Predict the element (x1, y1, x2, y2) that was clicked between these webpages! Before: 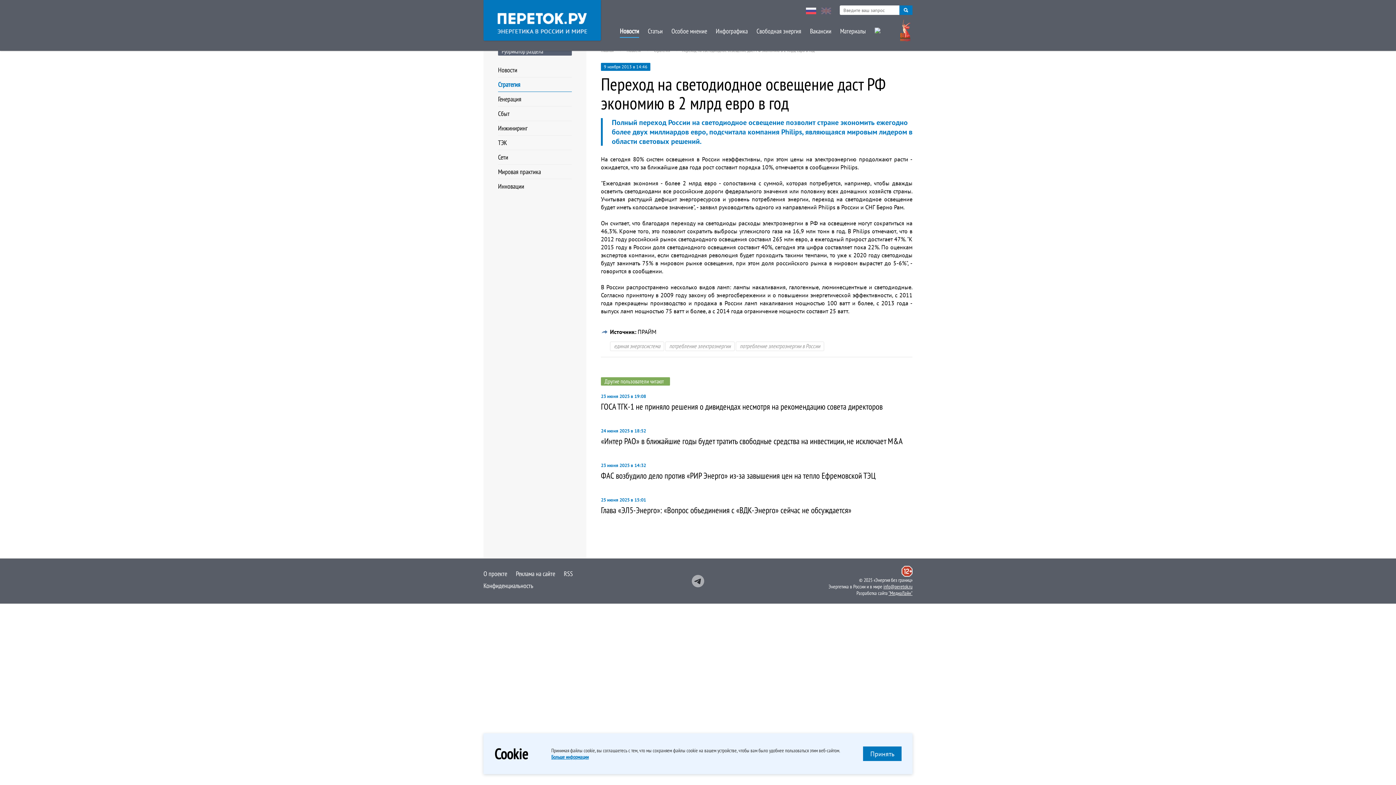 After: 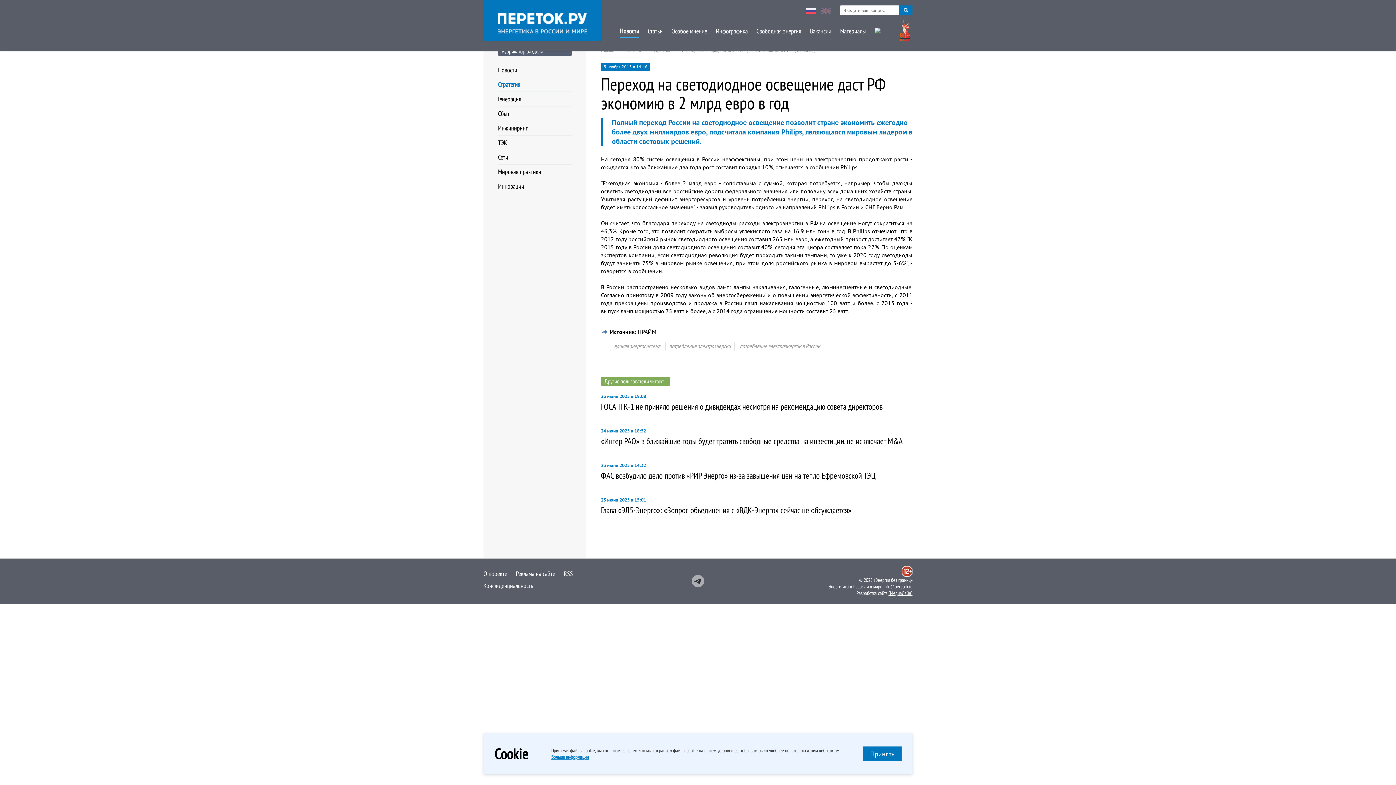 Action: bbox: (883, 583, 912, 590) label: info@peretok.ru